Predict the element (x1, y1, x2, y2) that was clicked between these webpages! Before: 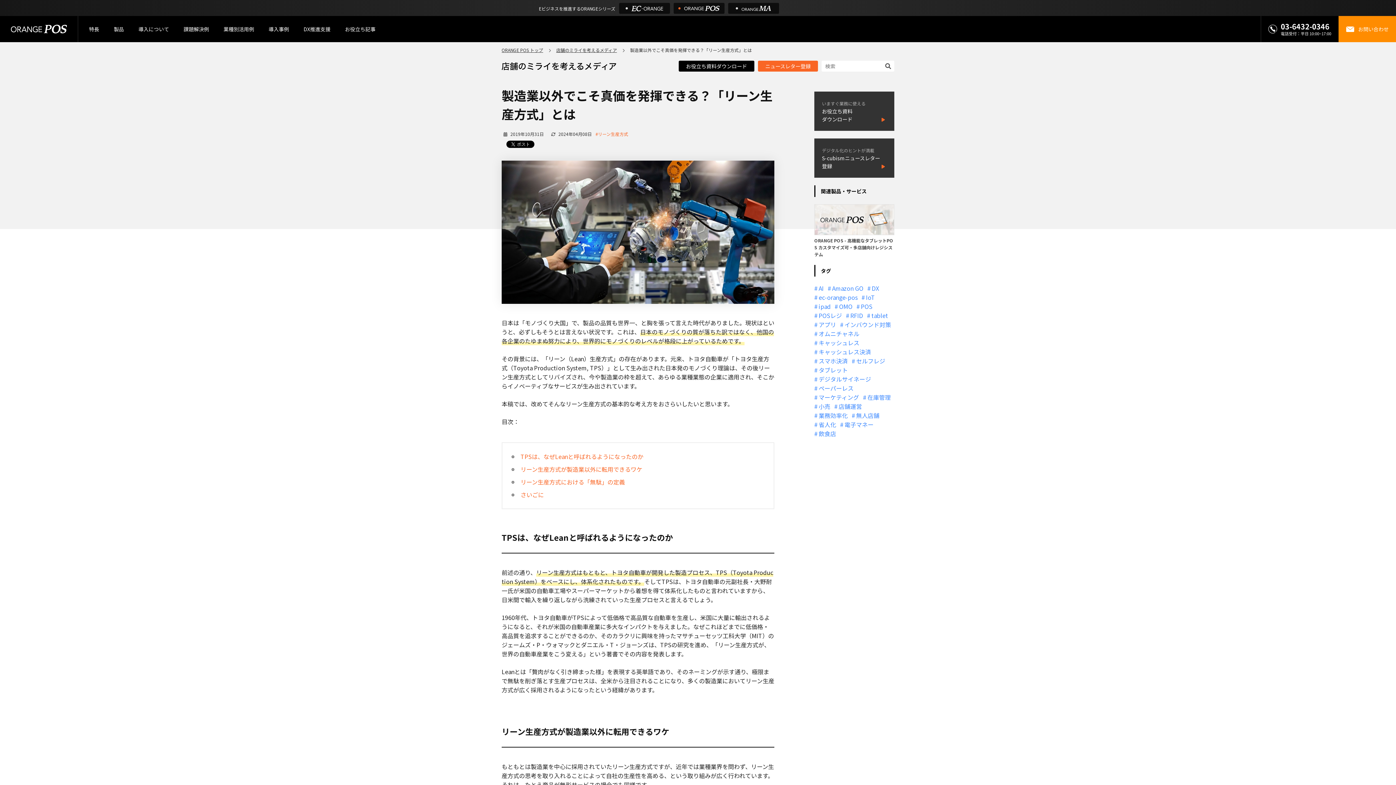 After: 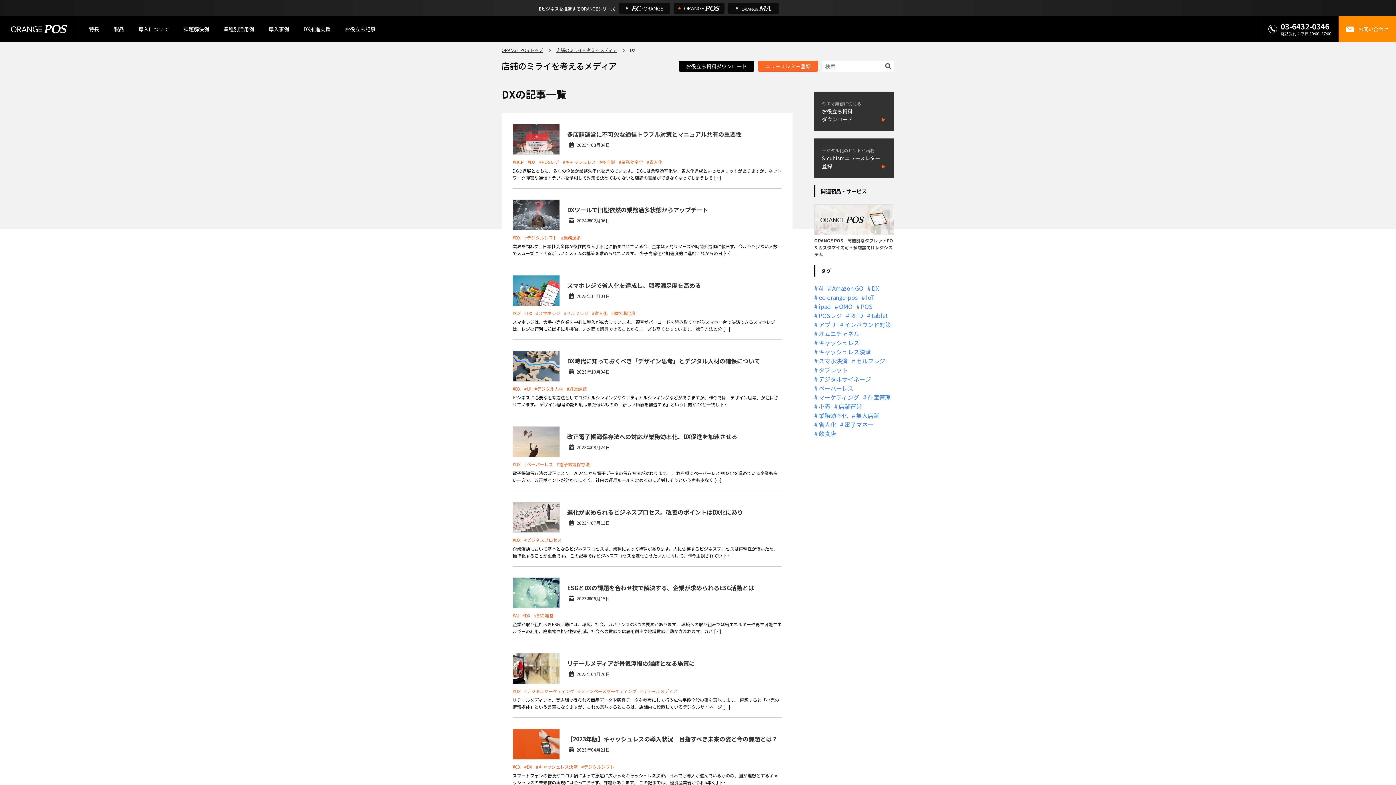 Action: bbox: (867, 284, 879, 293) label: DX (24個の項目)